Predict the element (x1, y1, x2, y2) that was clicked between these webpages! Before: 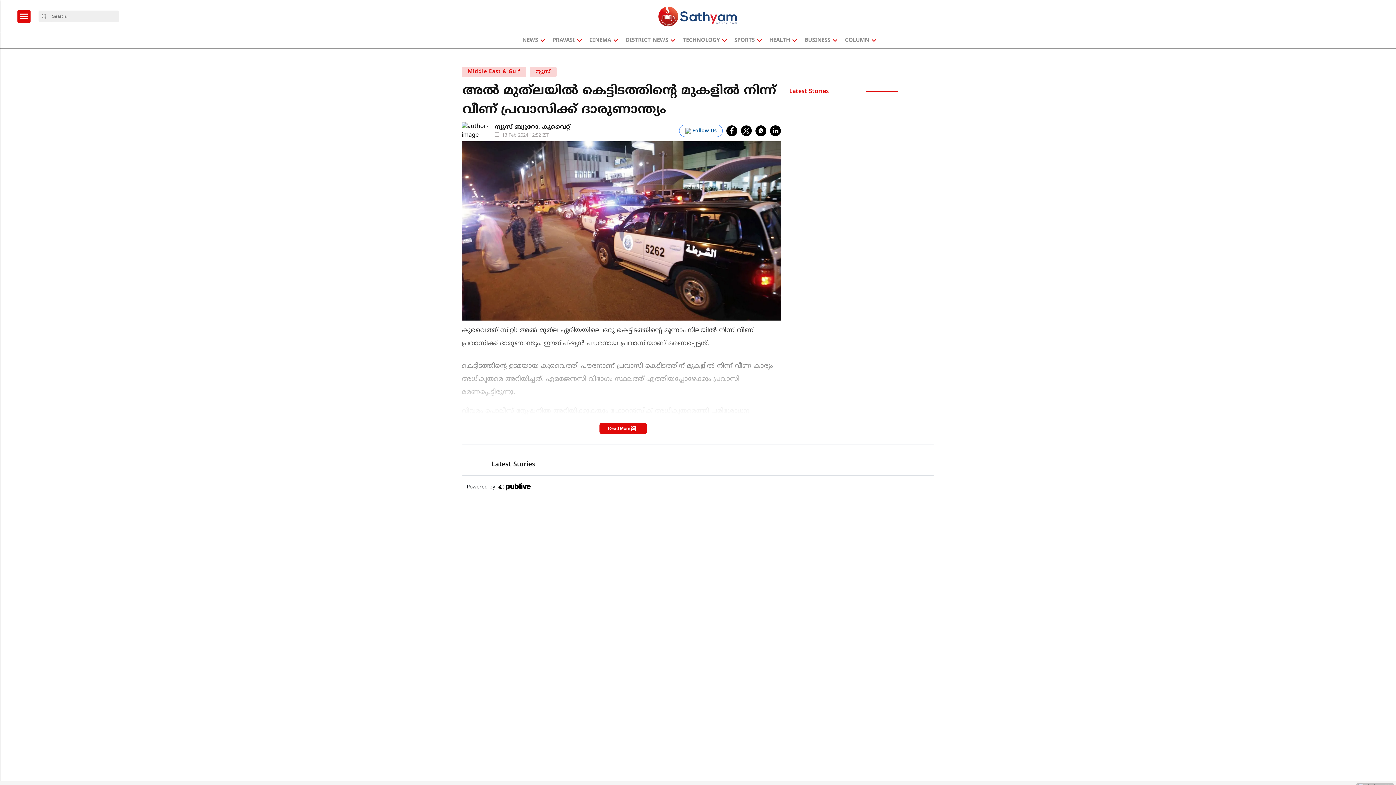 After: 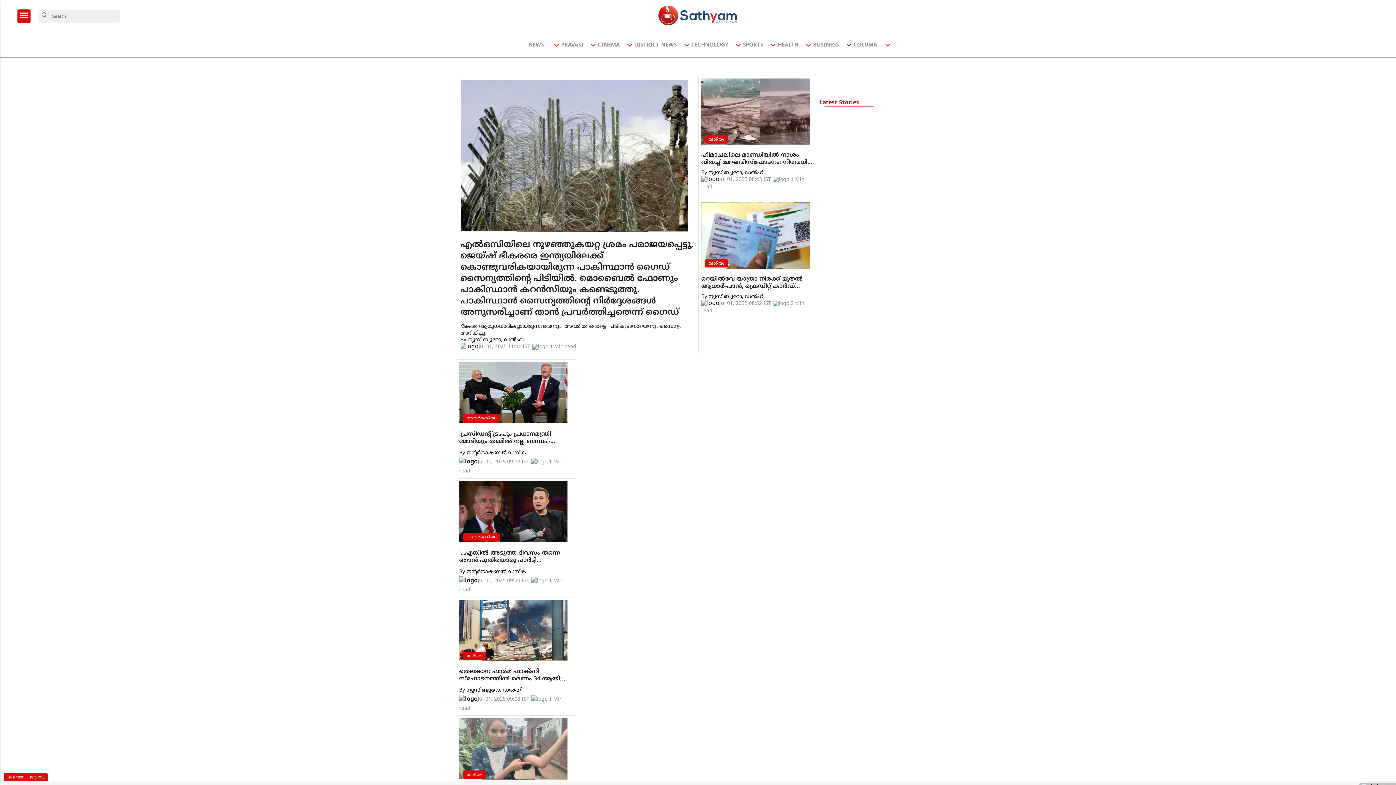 Action: label: logo bbox: (657, 5, 738, 27)